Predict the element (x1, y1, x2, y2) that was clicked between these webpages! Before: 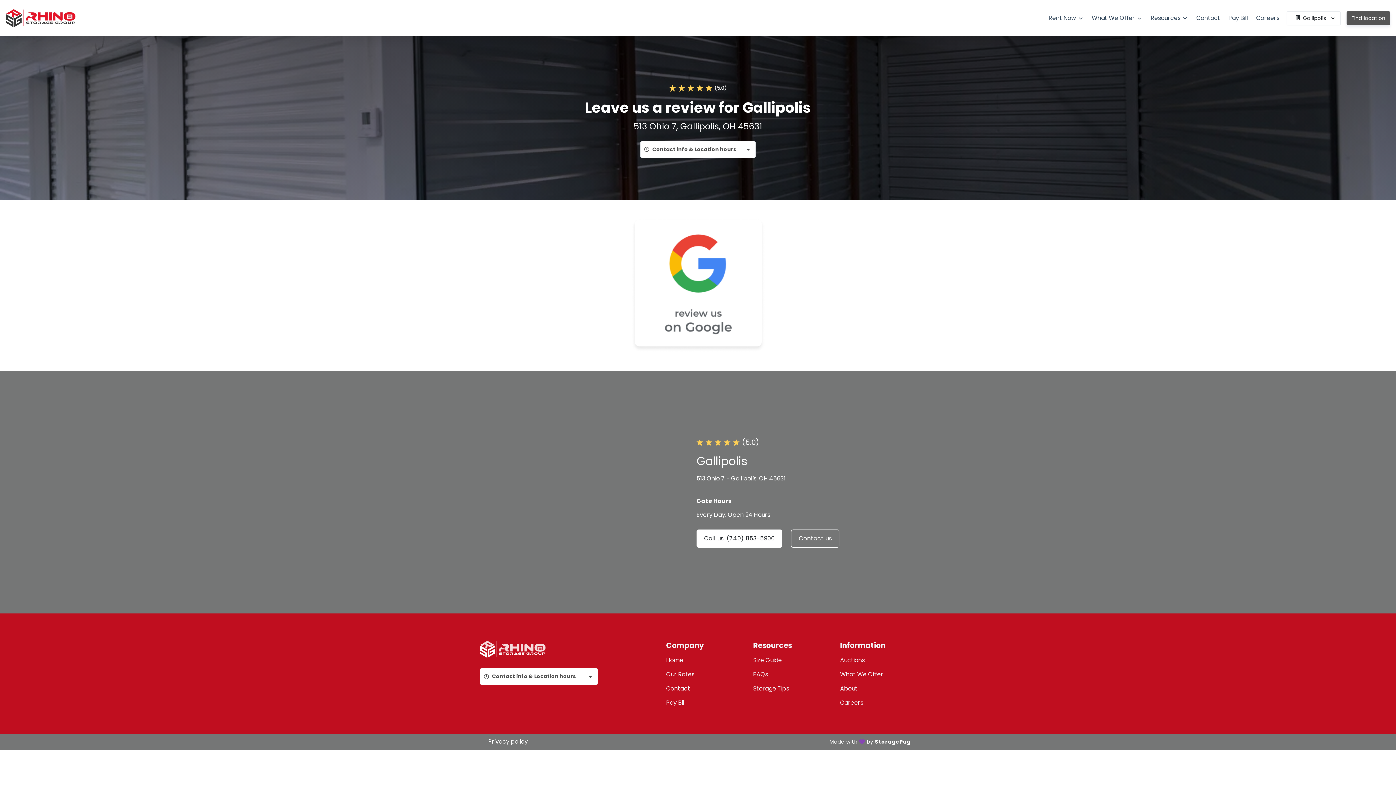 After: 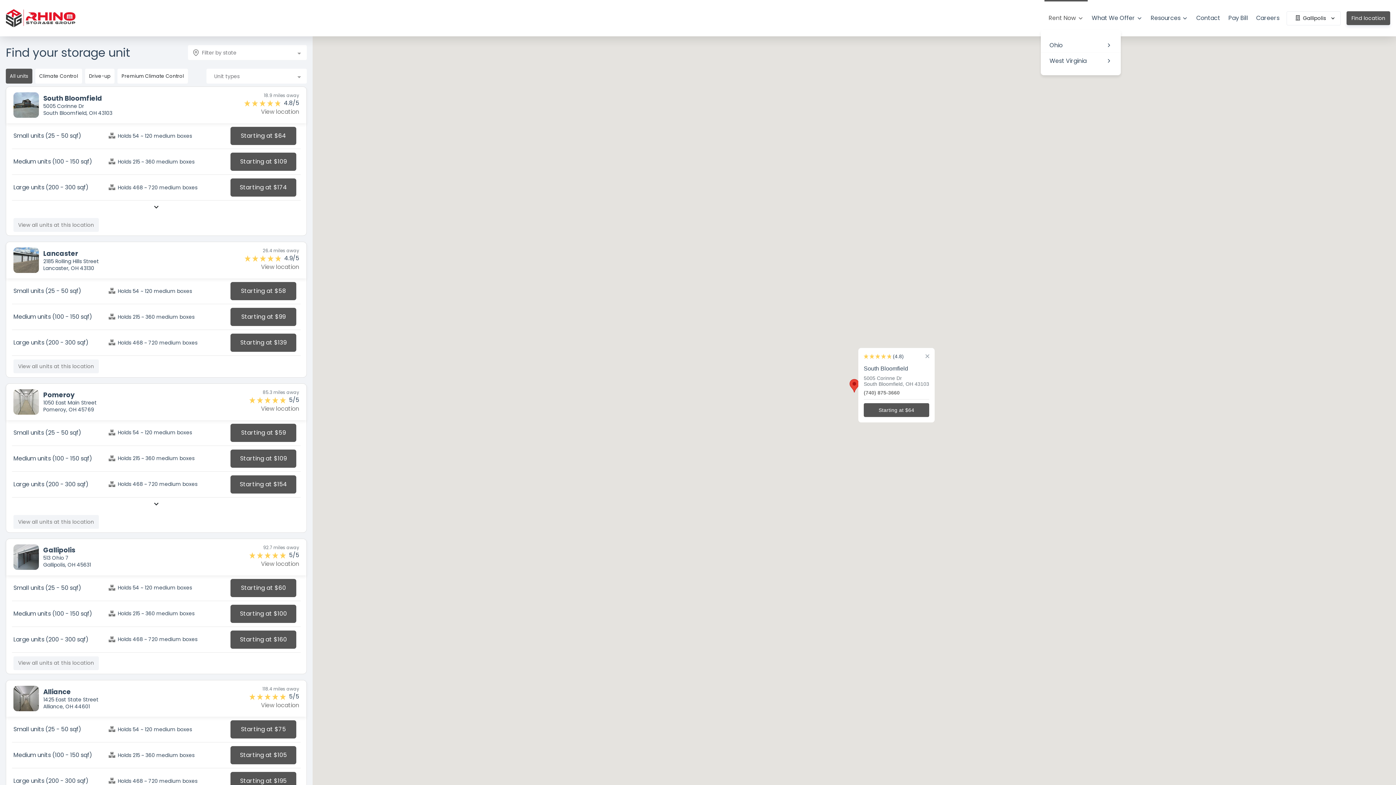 Action: label: Rent Now bbox: (1044, 8, 1087, 28)